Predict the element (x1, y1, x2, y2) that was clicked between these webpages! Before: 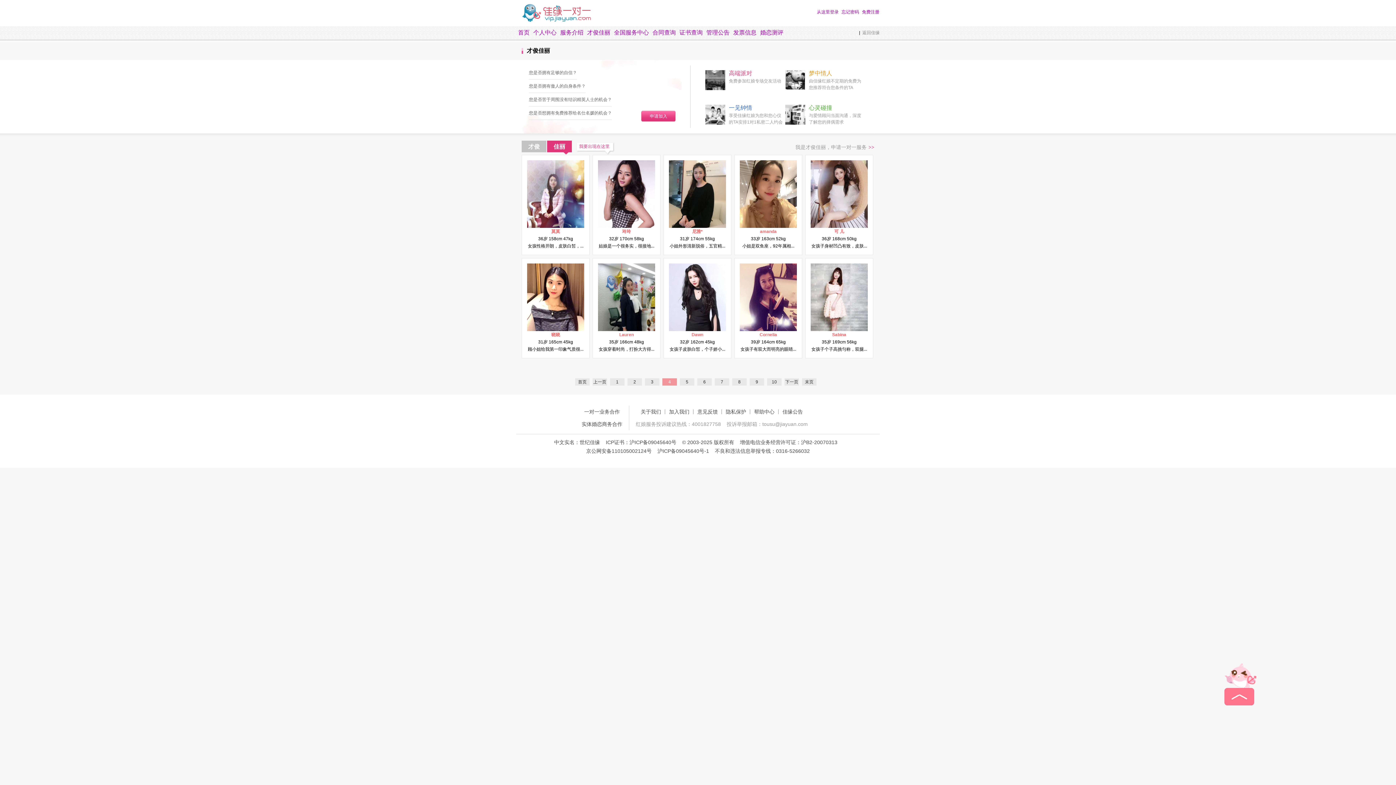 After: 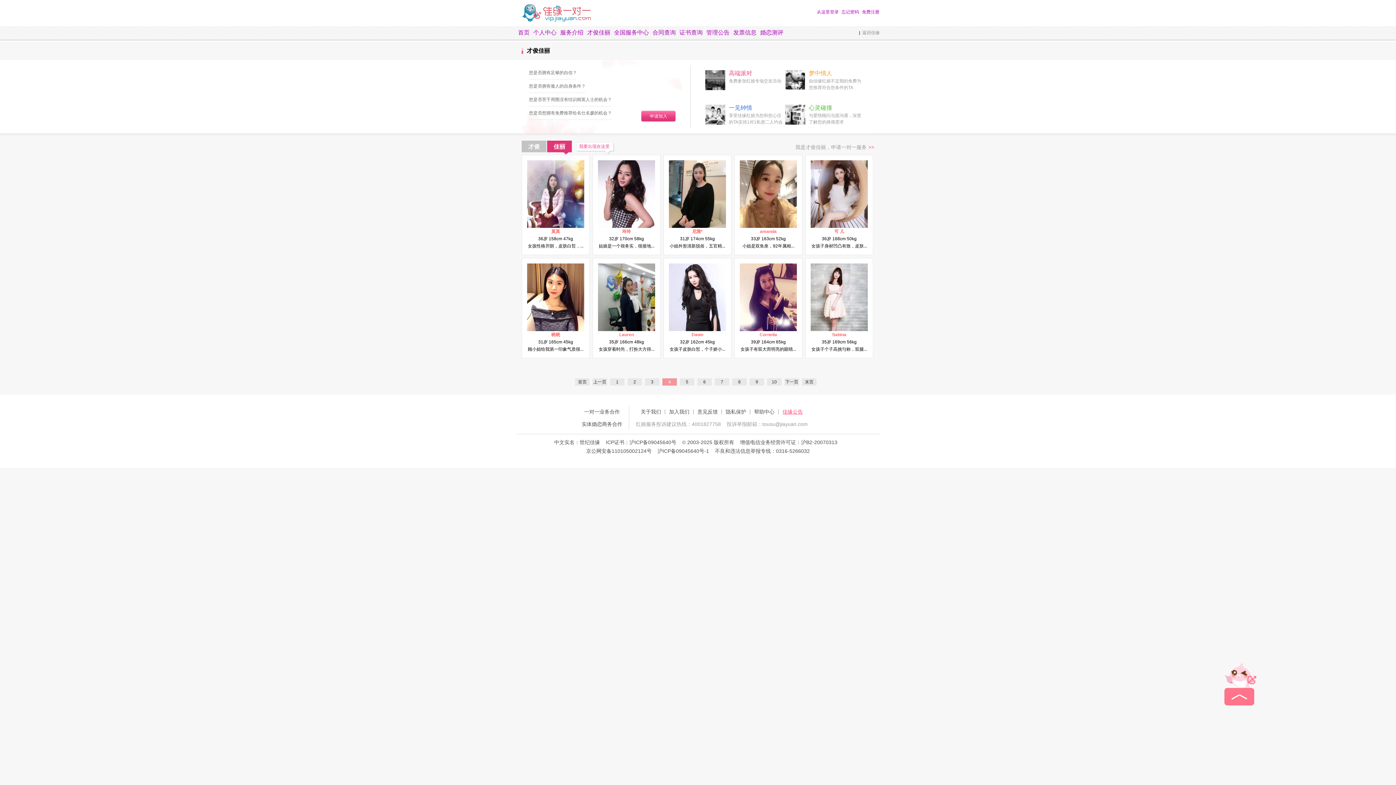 Action: bbox: (782, 409, 803, 414) label: 佳缘公告